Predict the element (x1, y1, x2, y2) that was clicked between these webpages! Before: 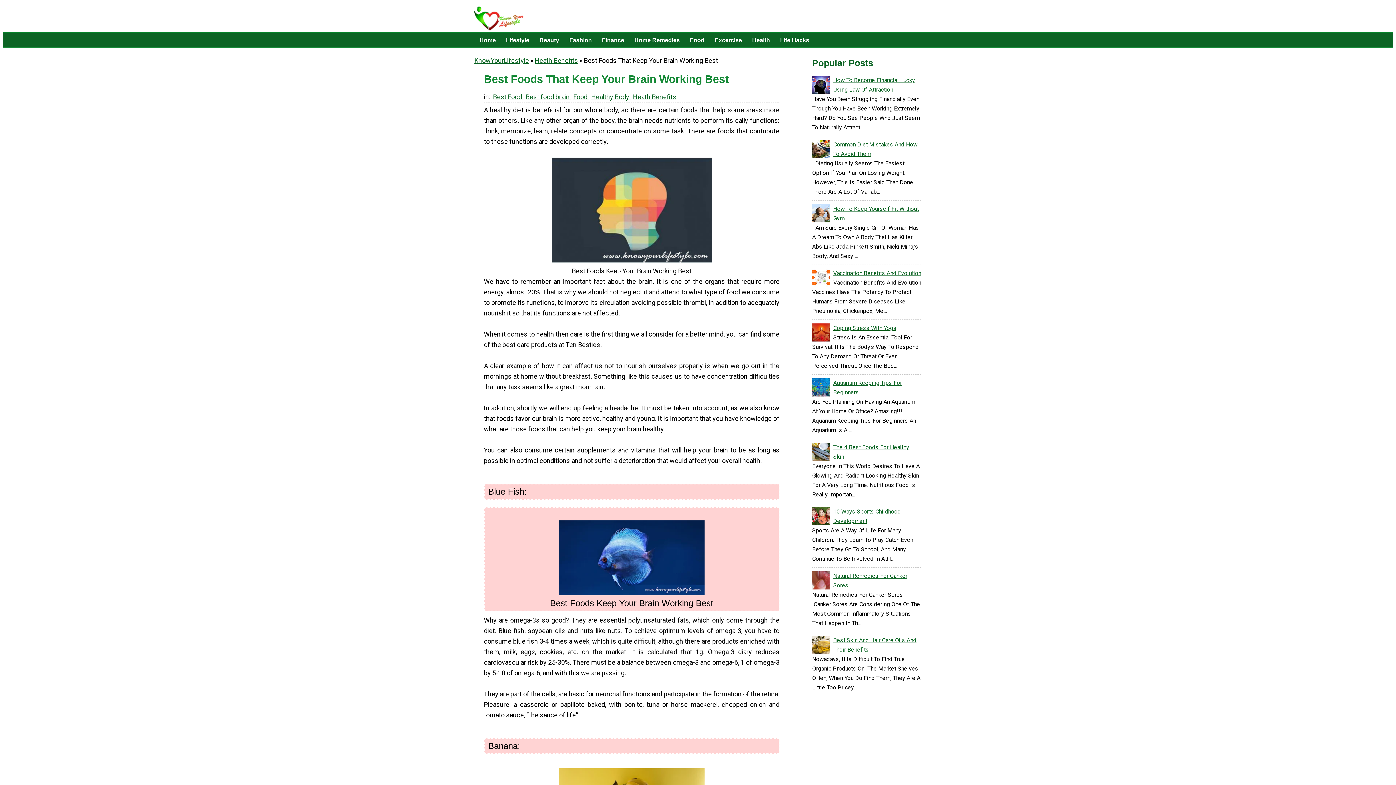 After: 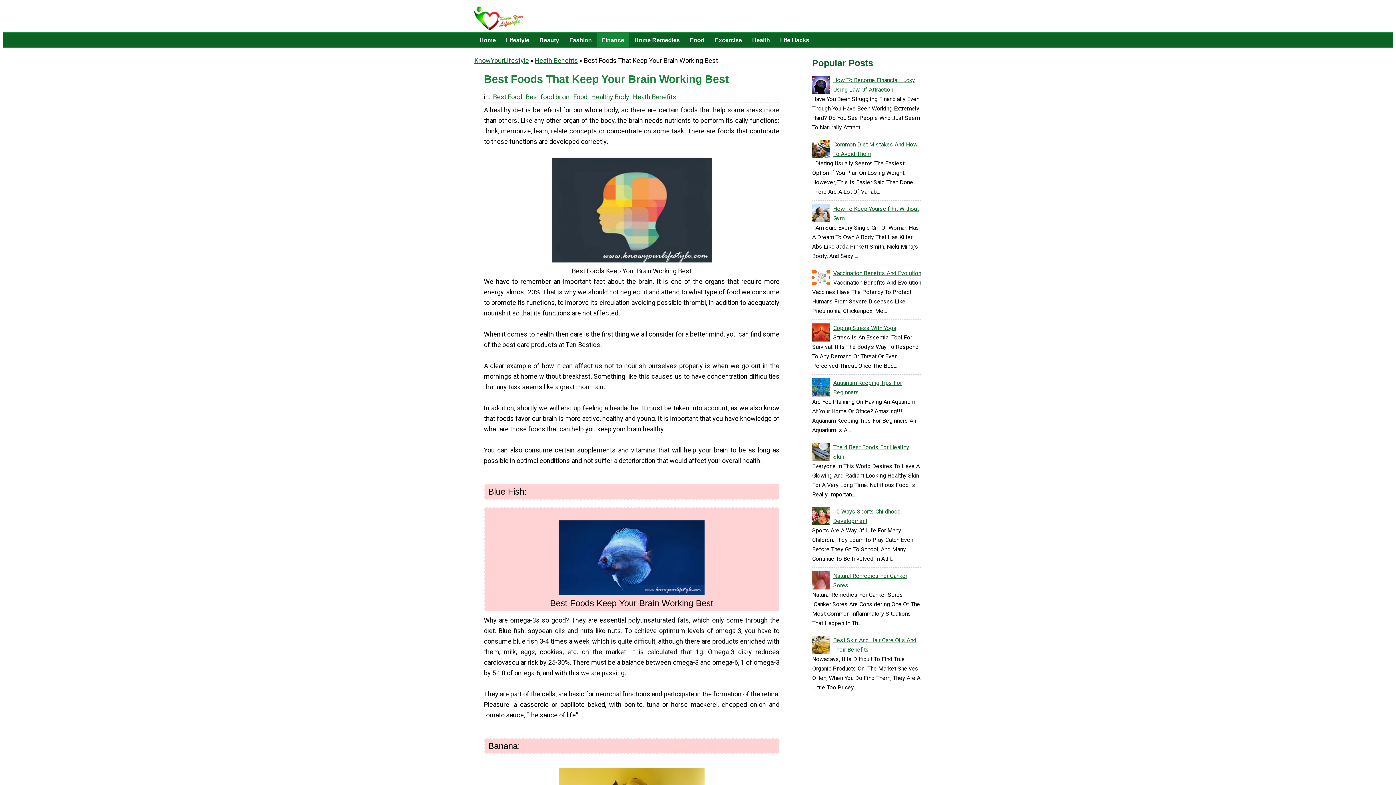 Action: bbox: (597, 32, 629, 47) label: Finance